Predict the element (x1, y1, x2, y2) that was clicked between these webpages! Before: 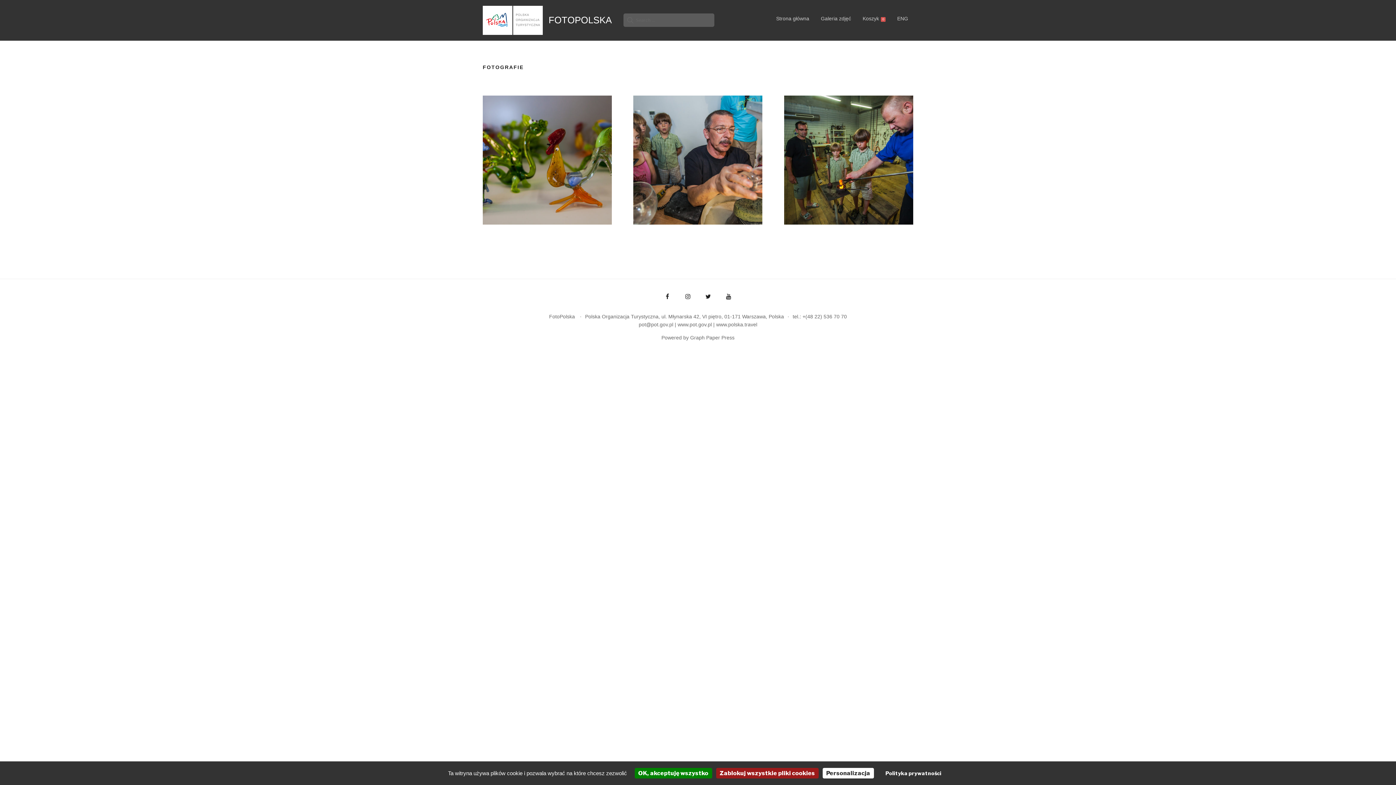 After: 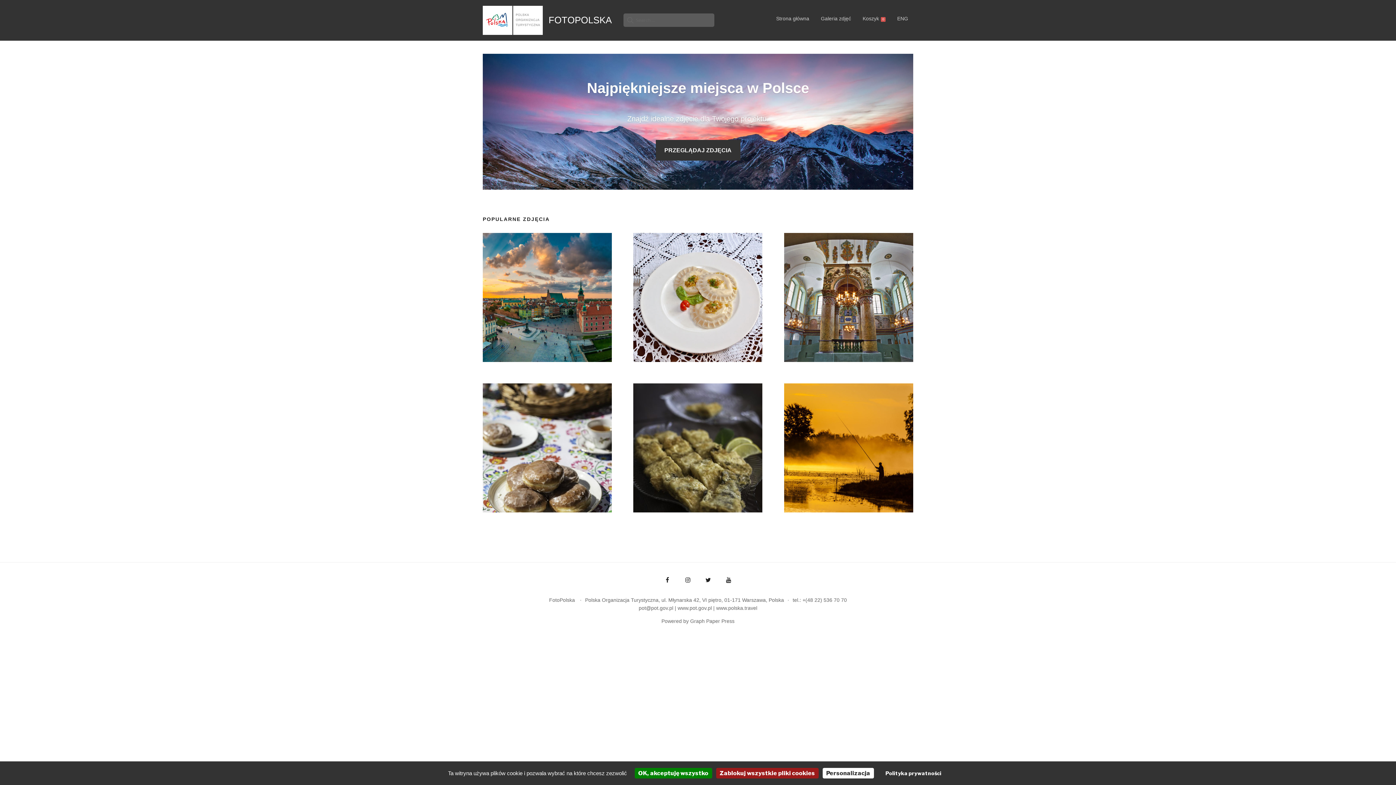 Action: bbox: (548, 14, 612, 25) label: FOTOPOLSKA